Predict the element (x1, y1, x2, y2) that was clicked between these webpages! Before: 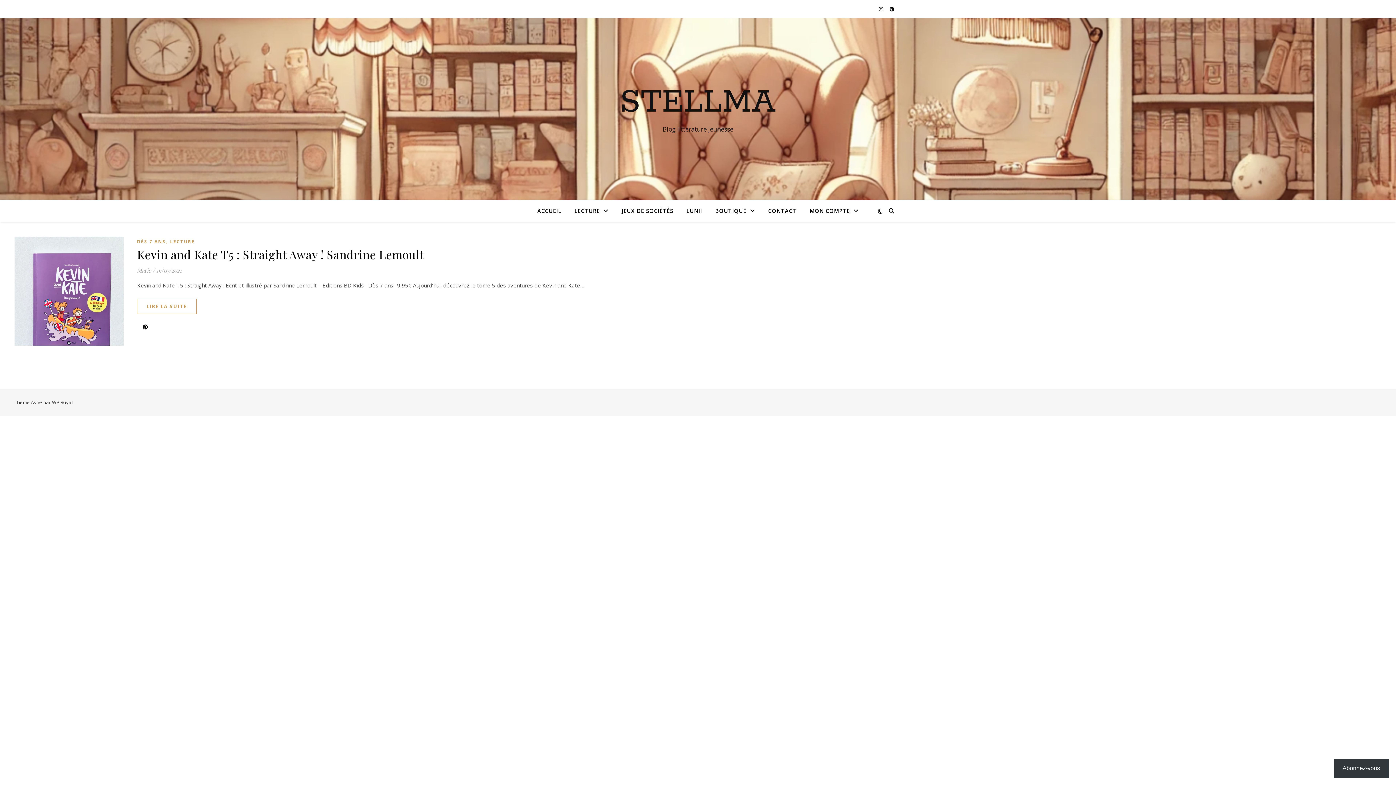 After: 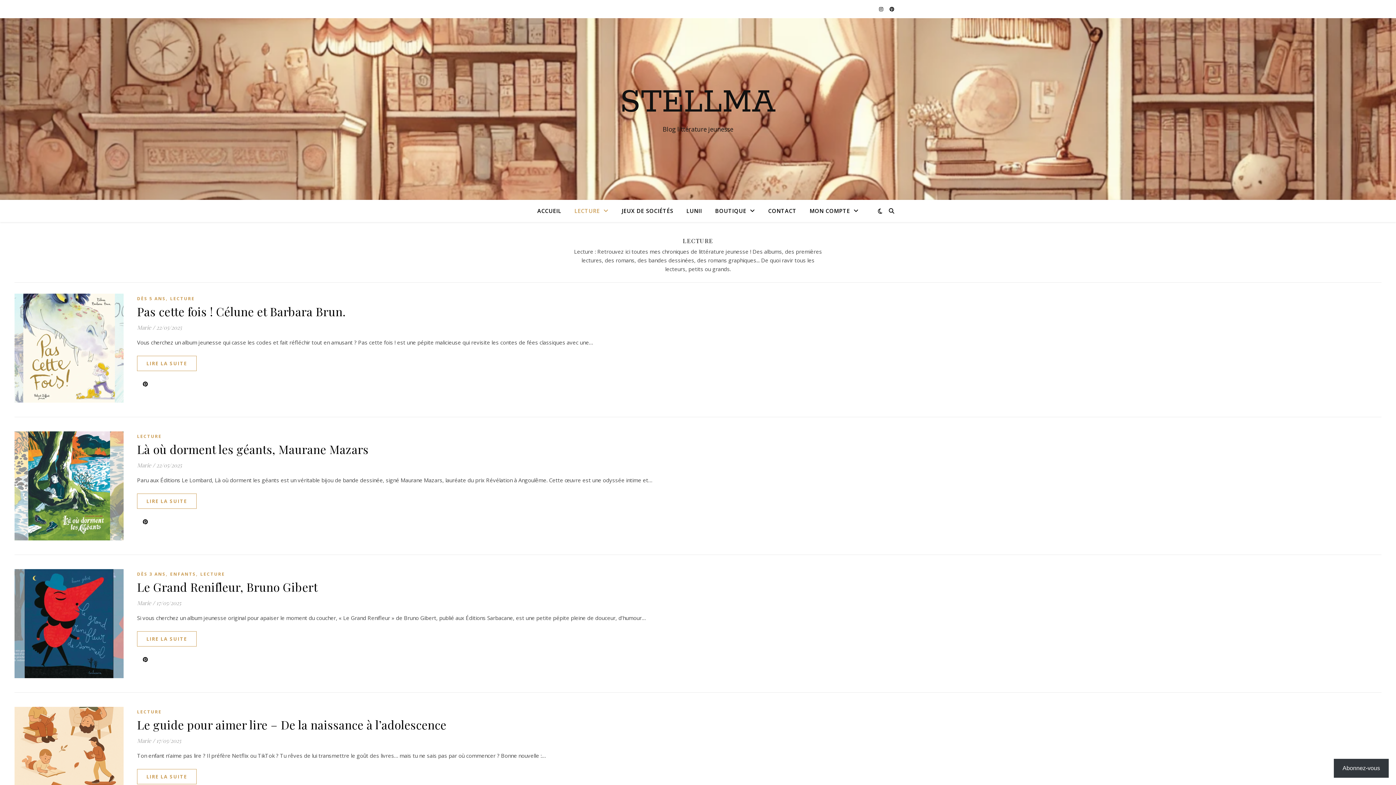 Action: label: LECTURE bbox: (568, 200, 614, 222)